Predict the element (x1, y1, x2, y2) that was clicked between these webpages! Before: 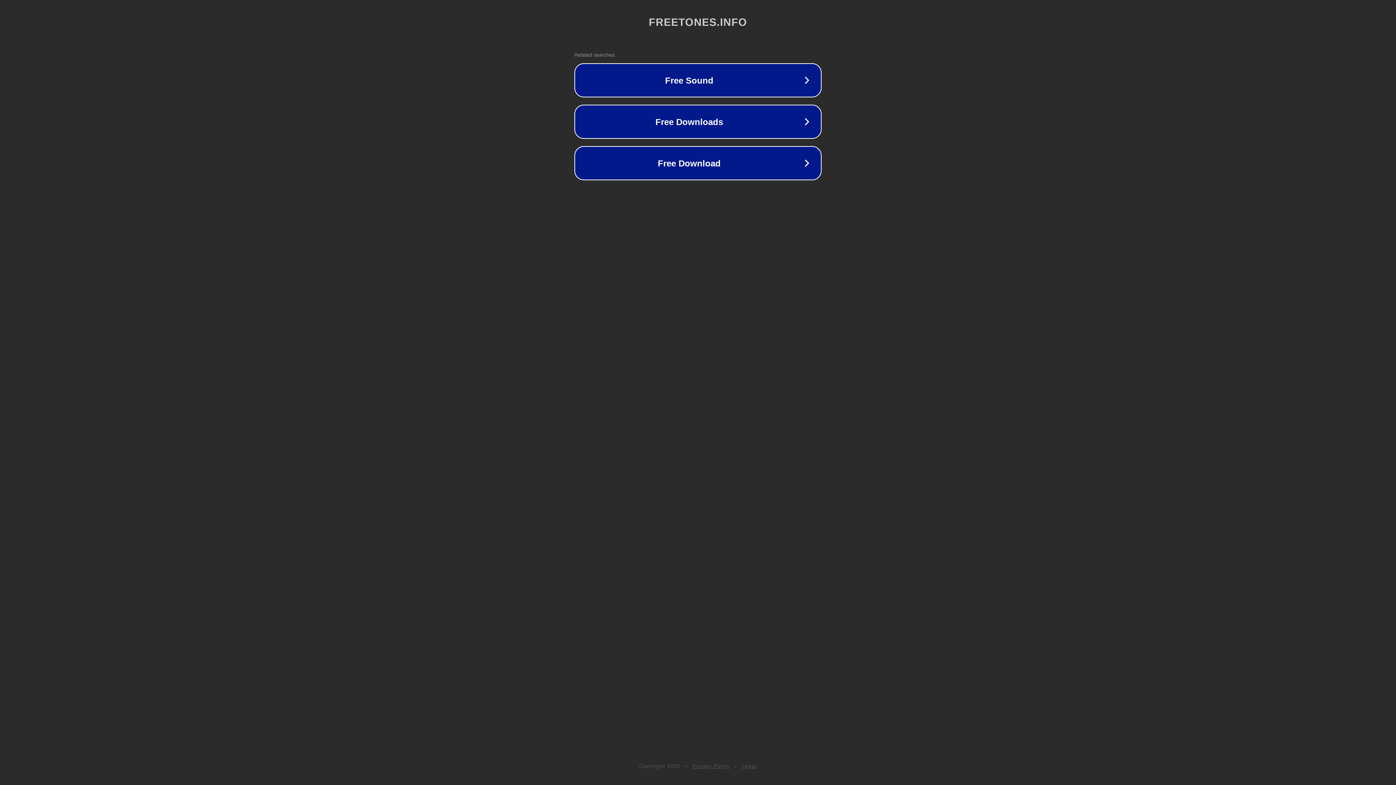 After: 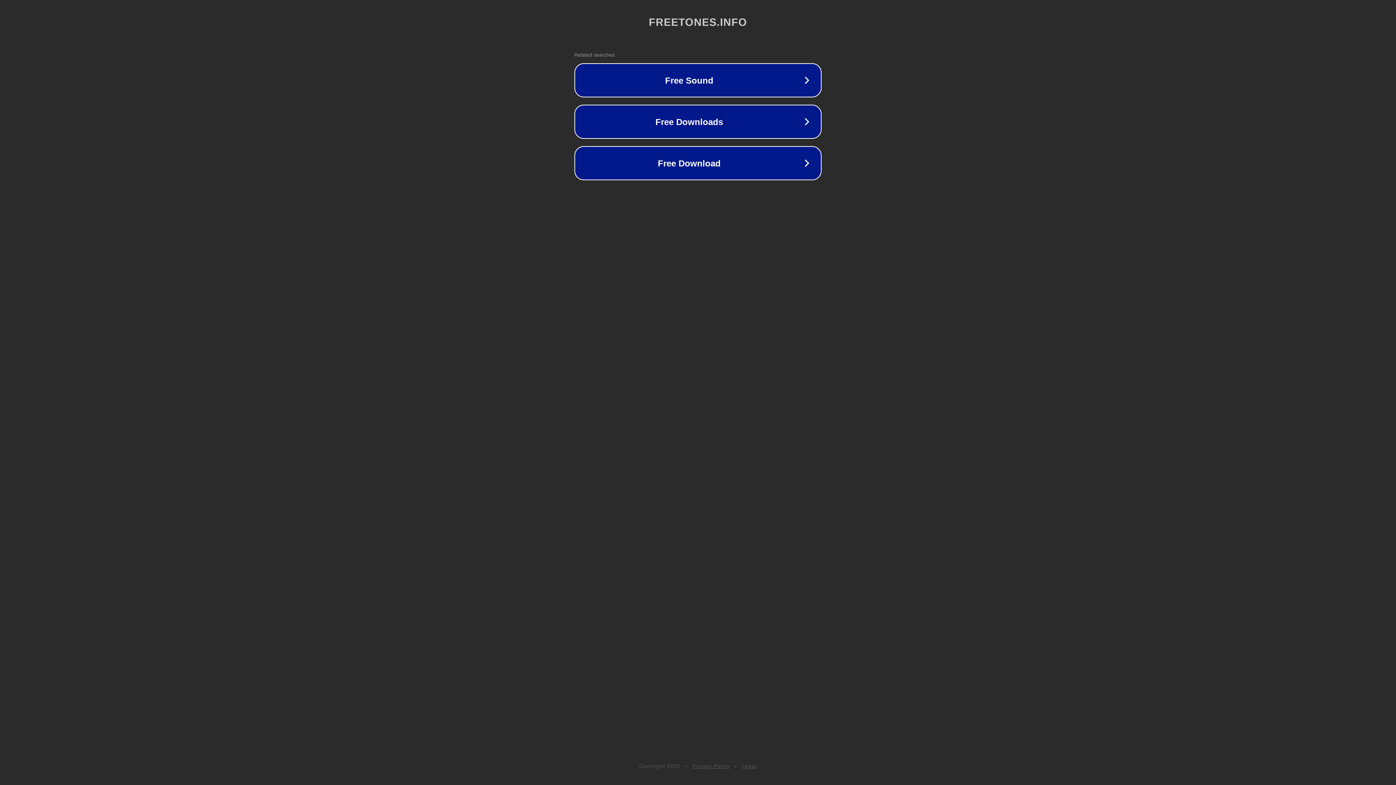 Action: bbox: (742, 763, 757, 769) label: Legal